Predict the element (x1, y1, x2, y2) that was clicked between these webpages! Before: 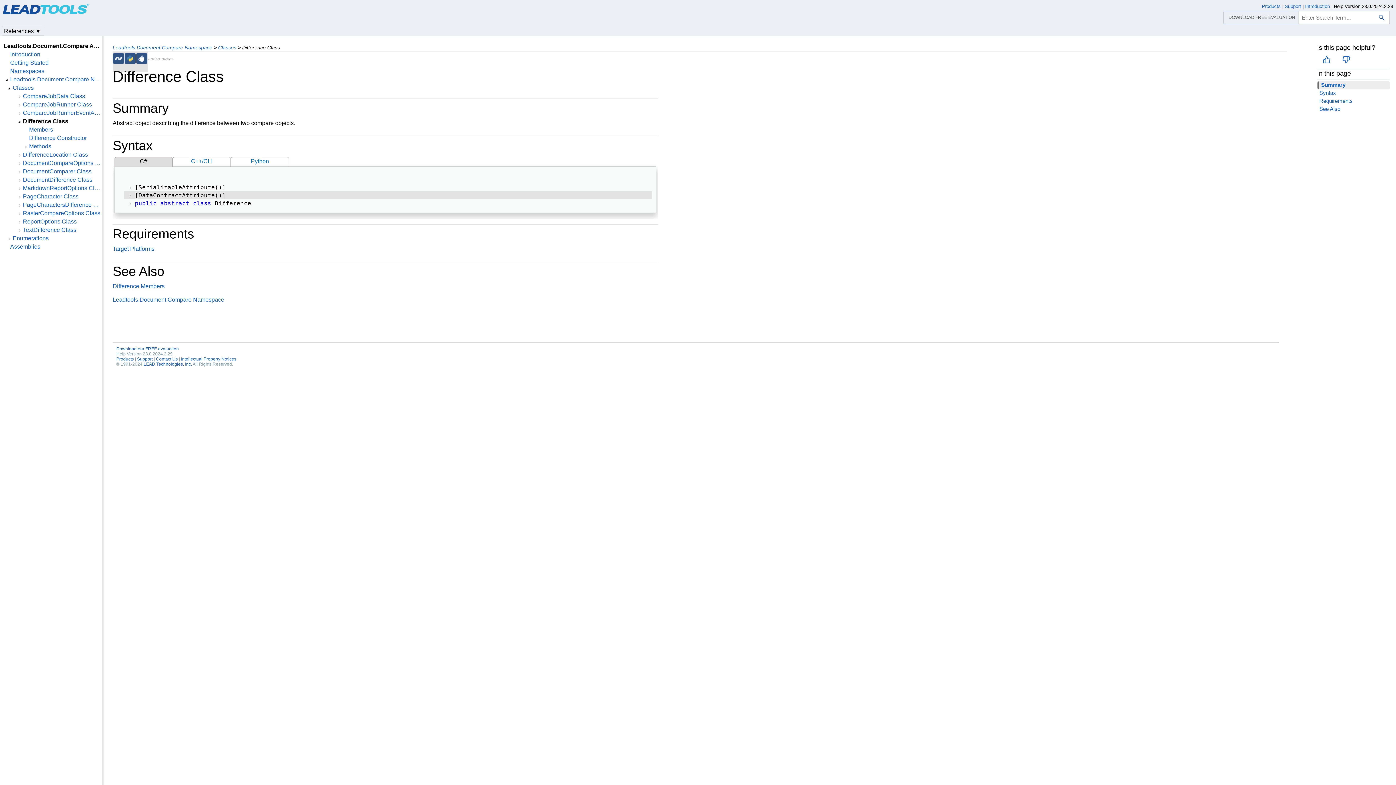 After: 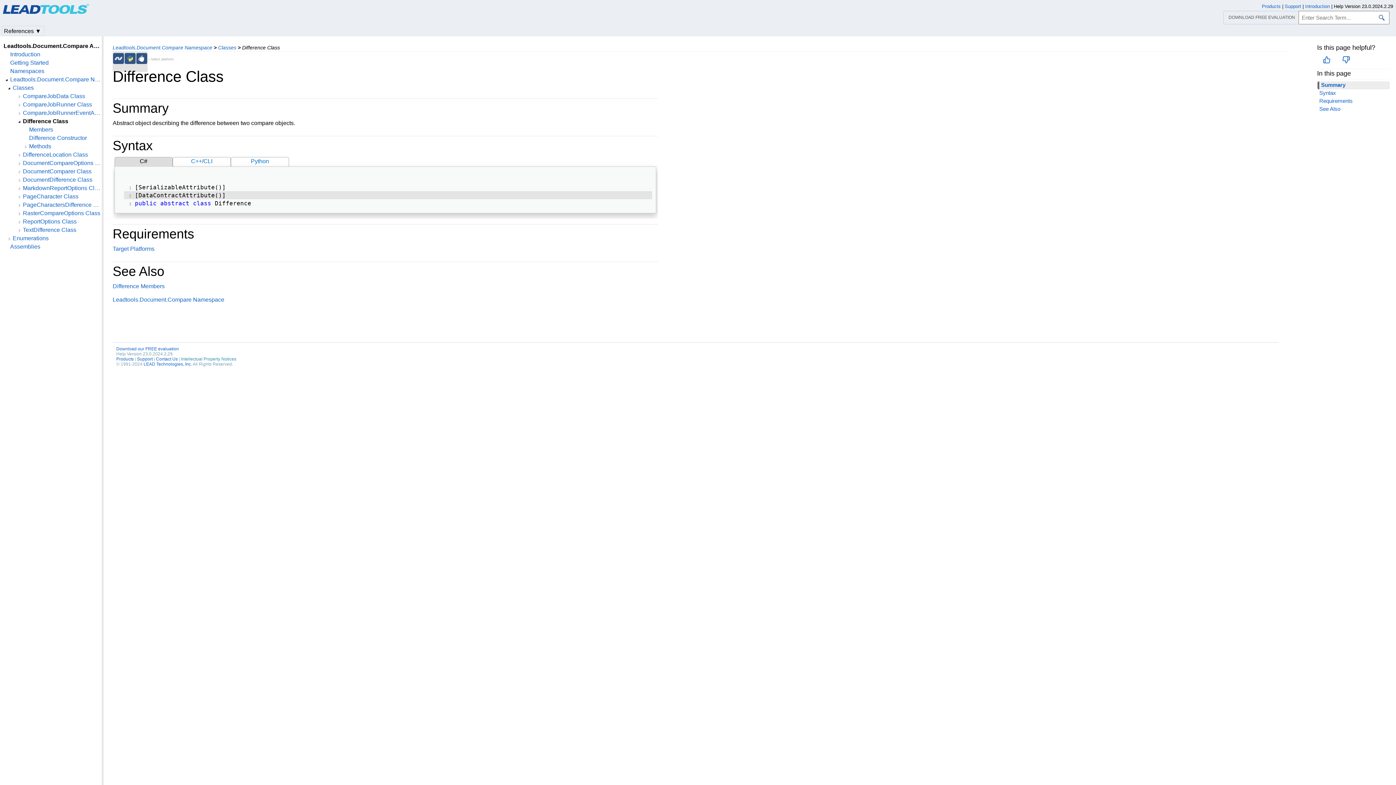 Action: bbox: (181, 356, 236, 361) label: Intellectual Property Notices